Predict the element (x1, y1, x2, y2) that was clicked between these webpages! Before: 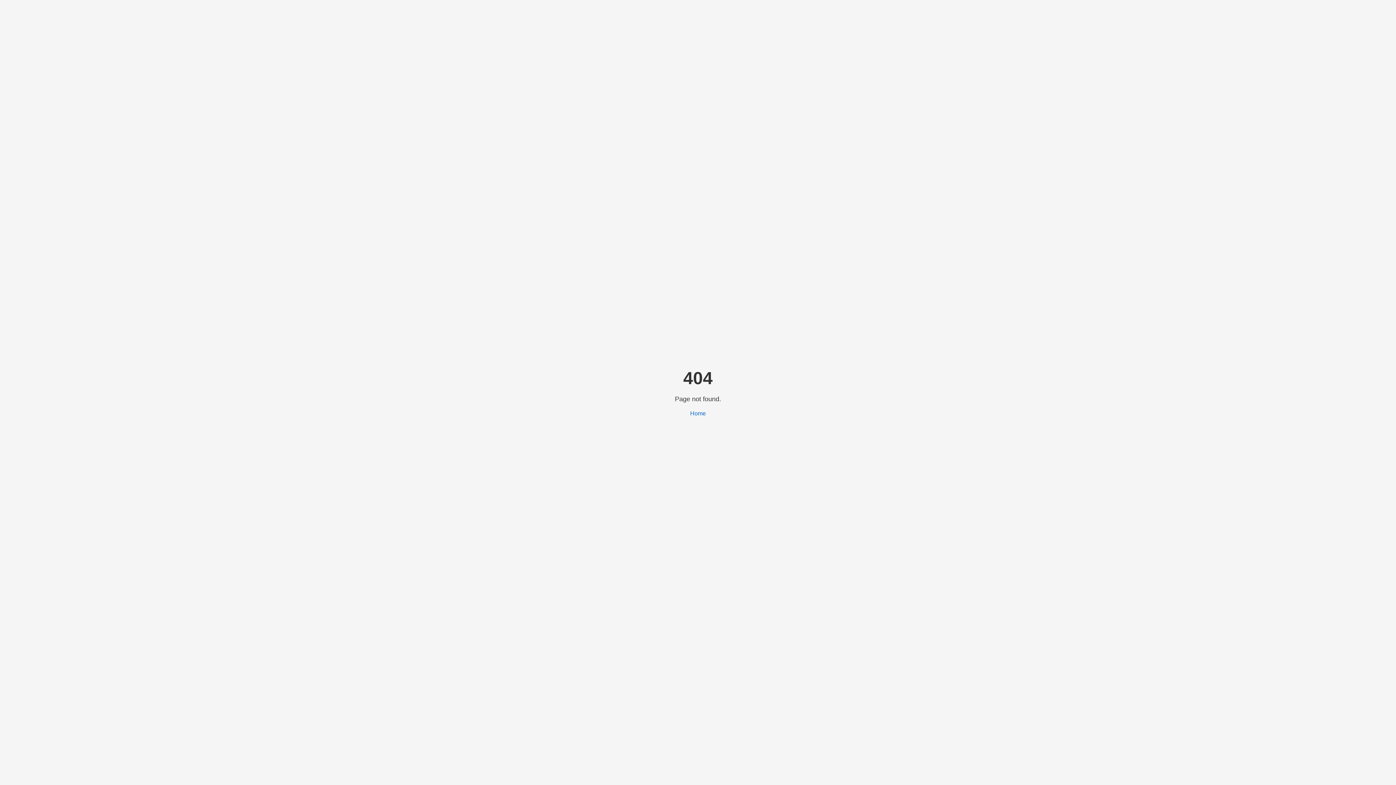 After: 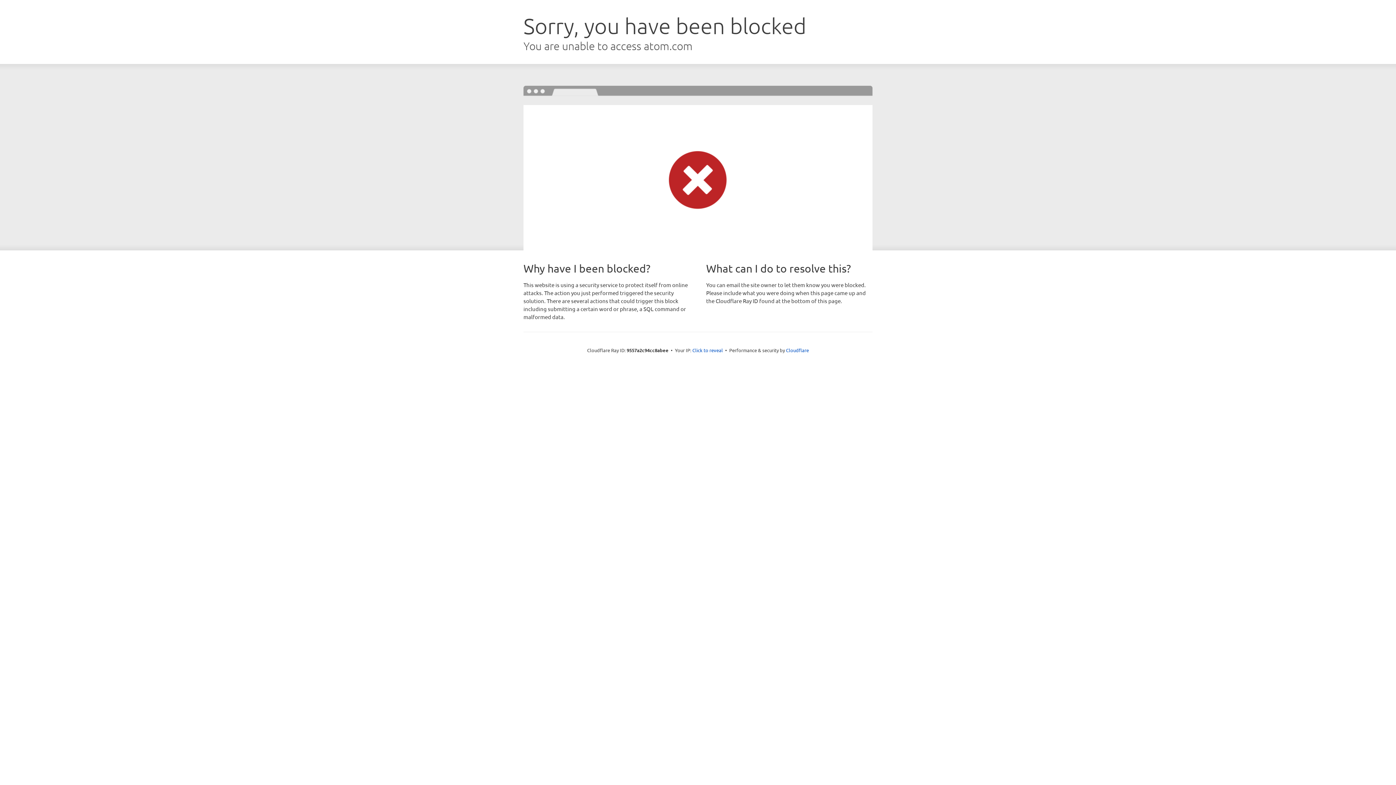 Action: label: Home bbox: (690, 410, 706, 416)